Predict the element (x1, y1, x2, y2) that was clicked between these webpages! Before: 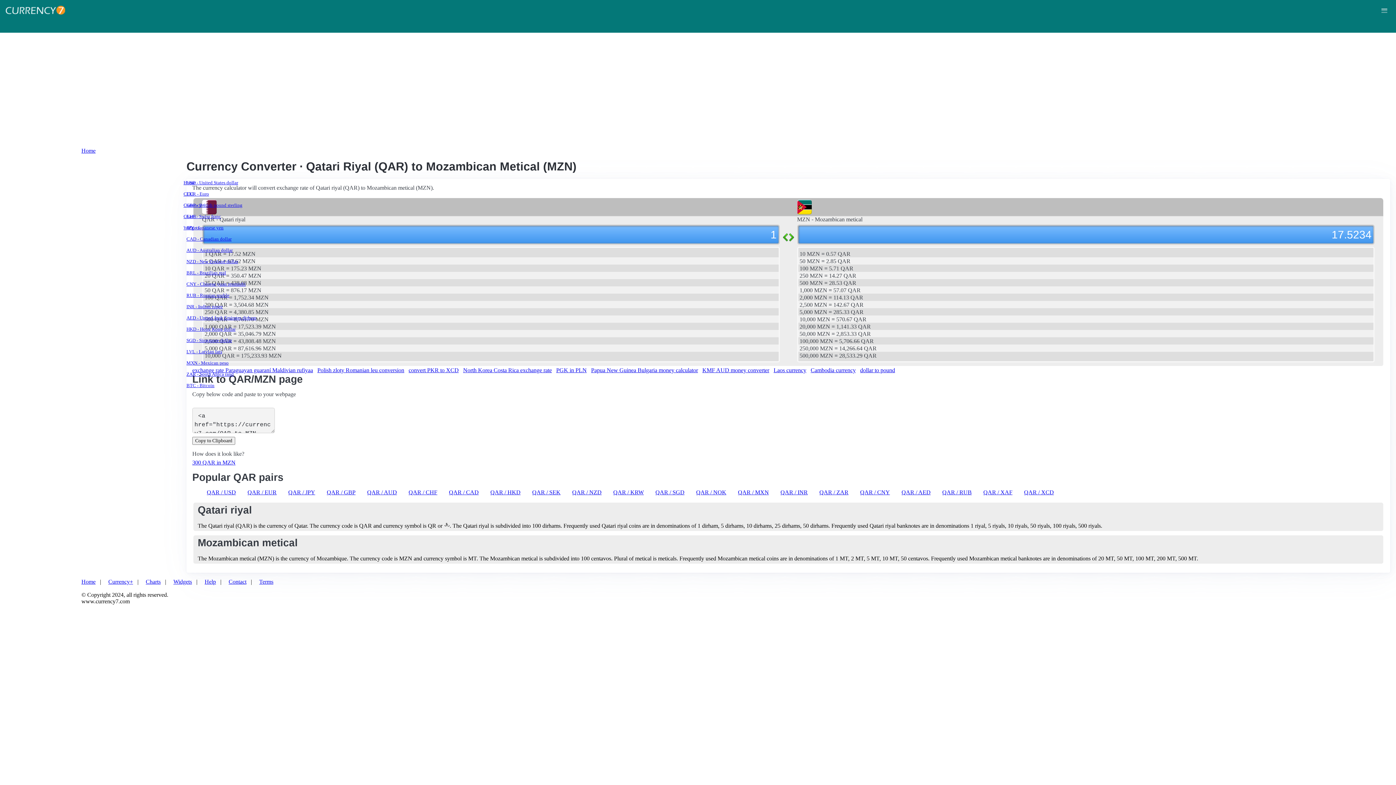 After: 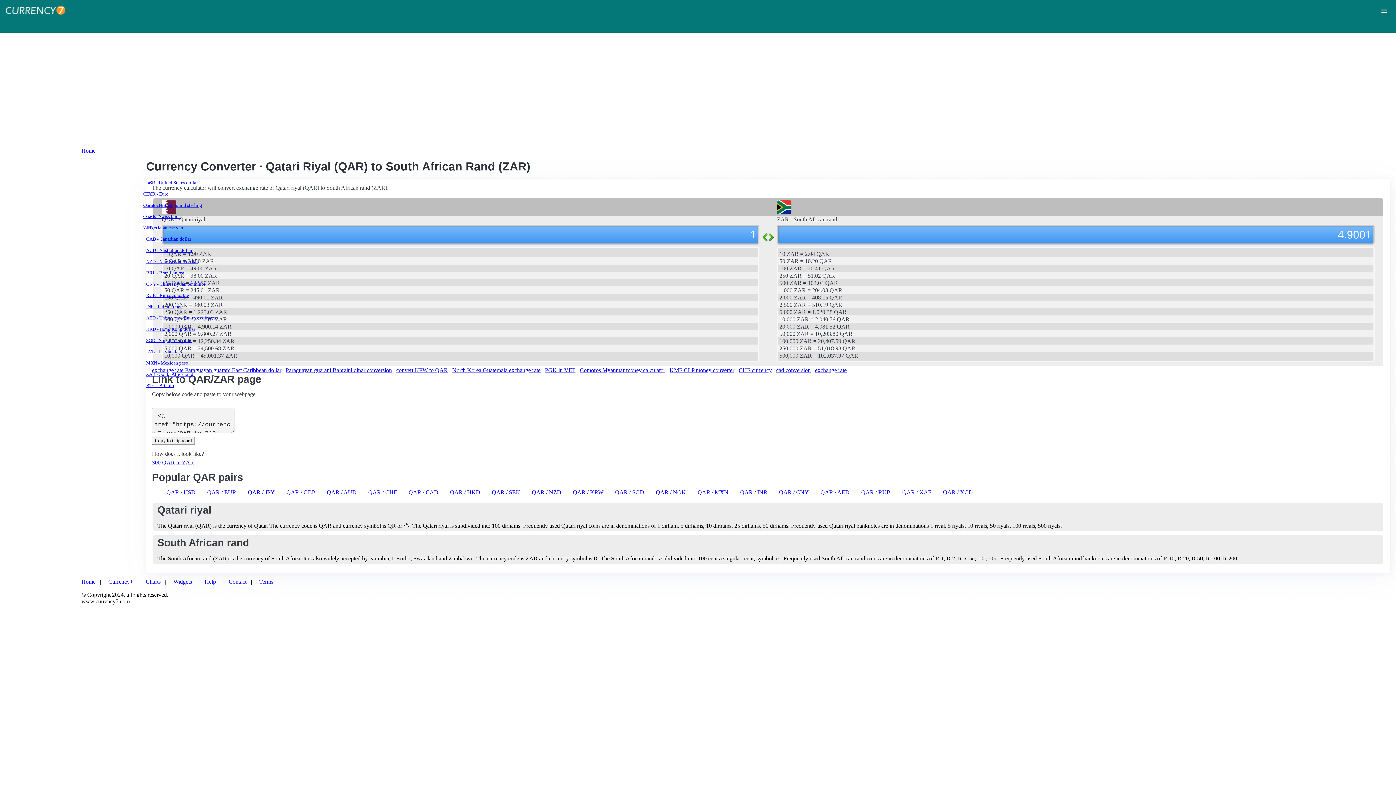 Action: bbox: (819, 489, 848, 495) label: QAR / ZAR